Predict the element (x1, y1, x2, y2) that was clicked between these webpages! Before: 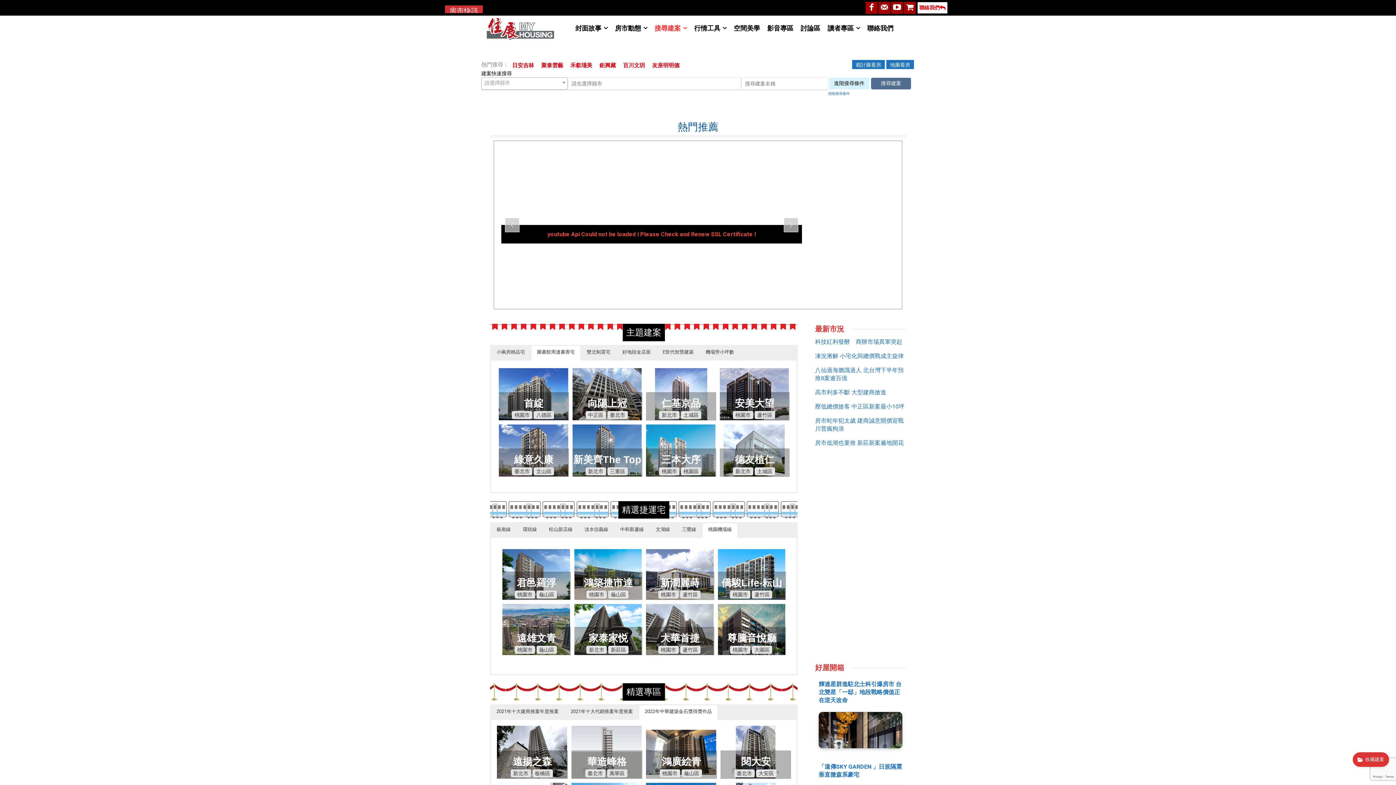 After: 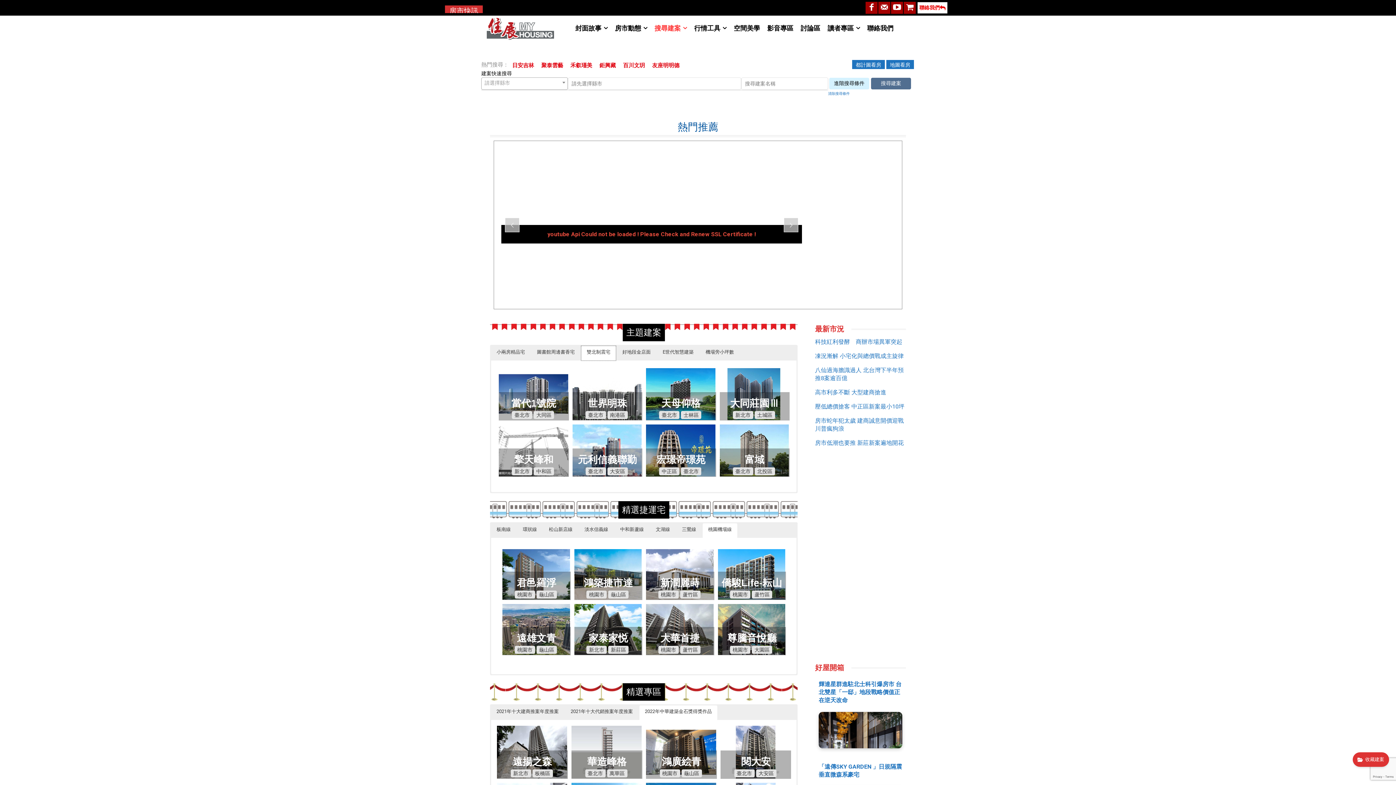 Action: label: 雙北制震宅 bbox: (581, 346, 616, 360)